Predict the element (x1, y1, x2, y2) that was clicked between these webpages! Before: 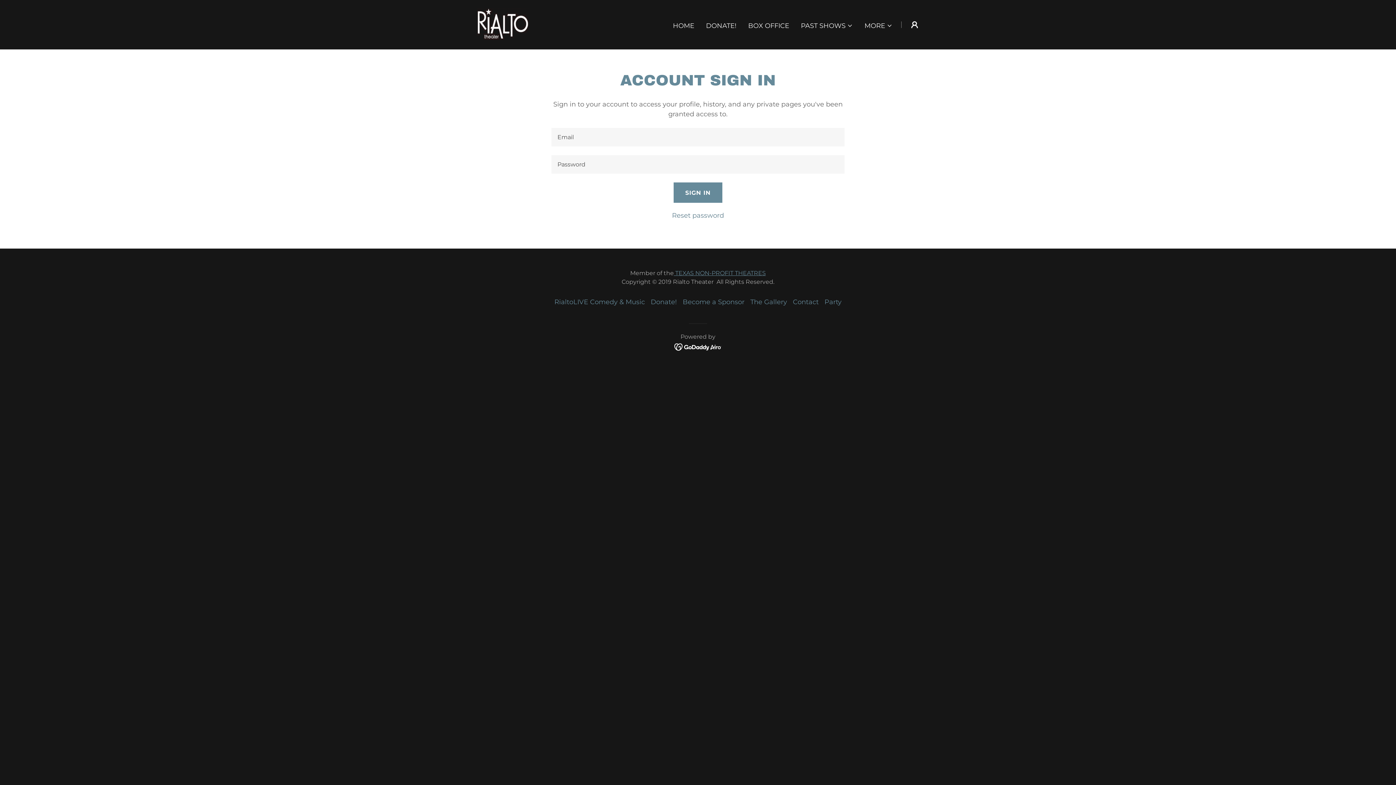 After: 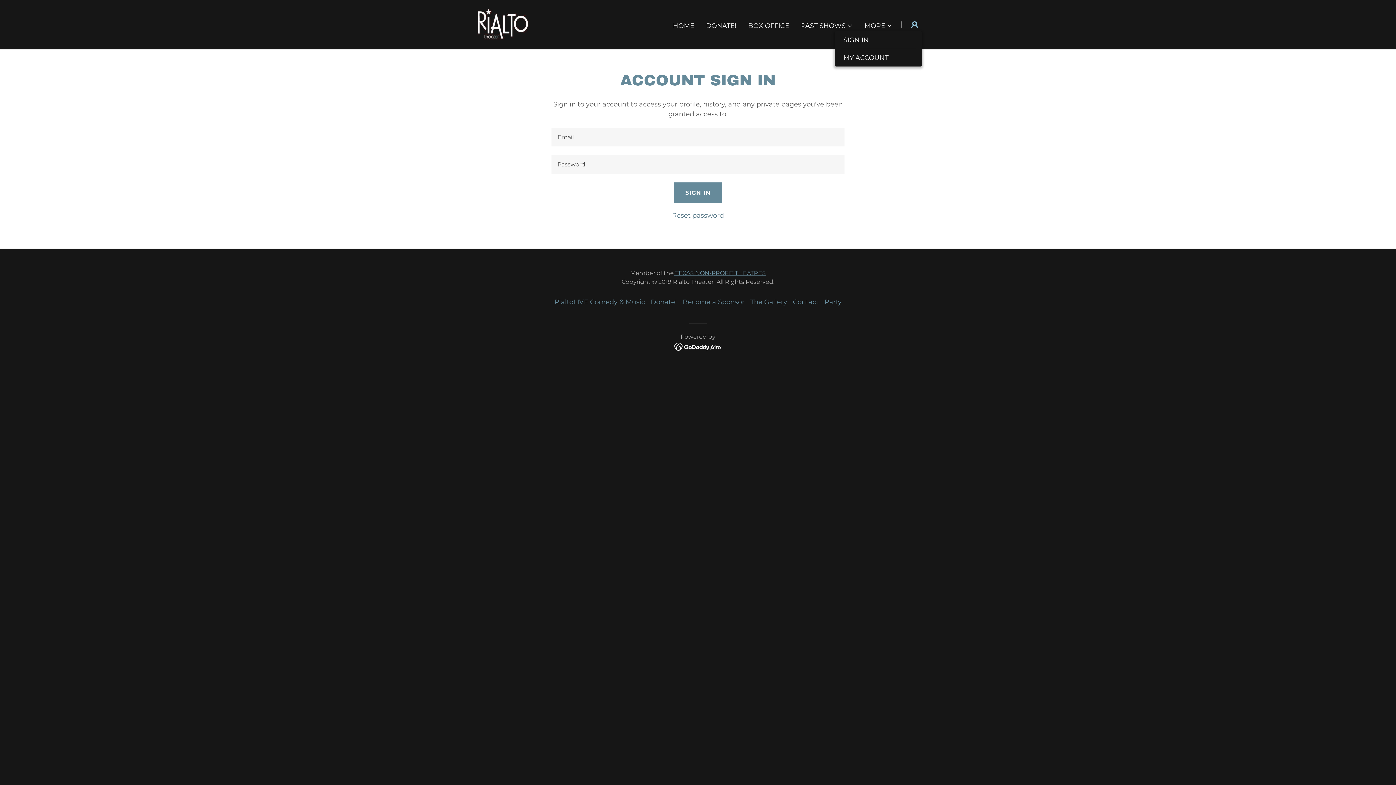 Action: bbox: (907, 17, 922, 32)